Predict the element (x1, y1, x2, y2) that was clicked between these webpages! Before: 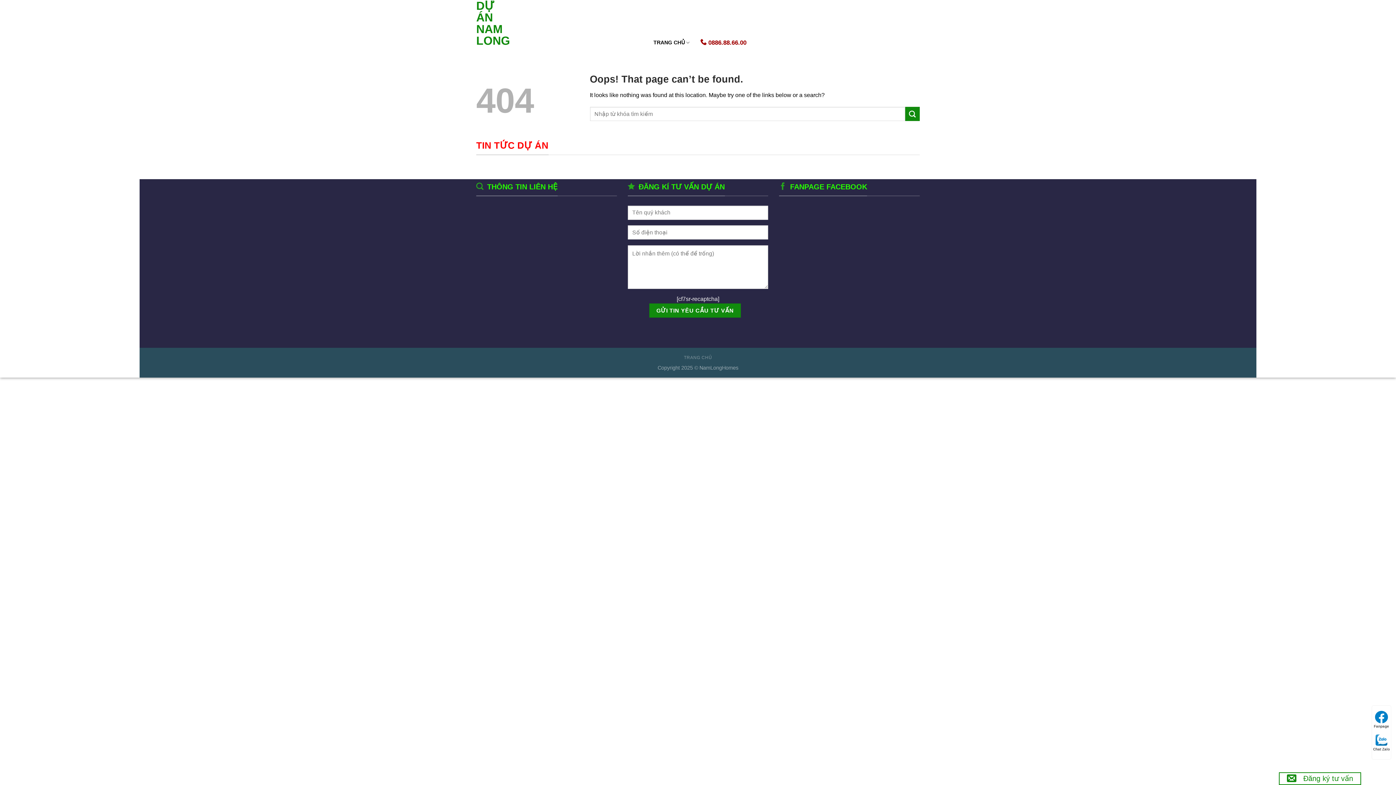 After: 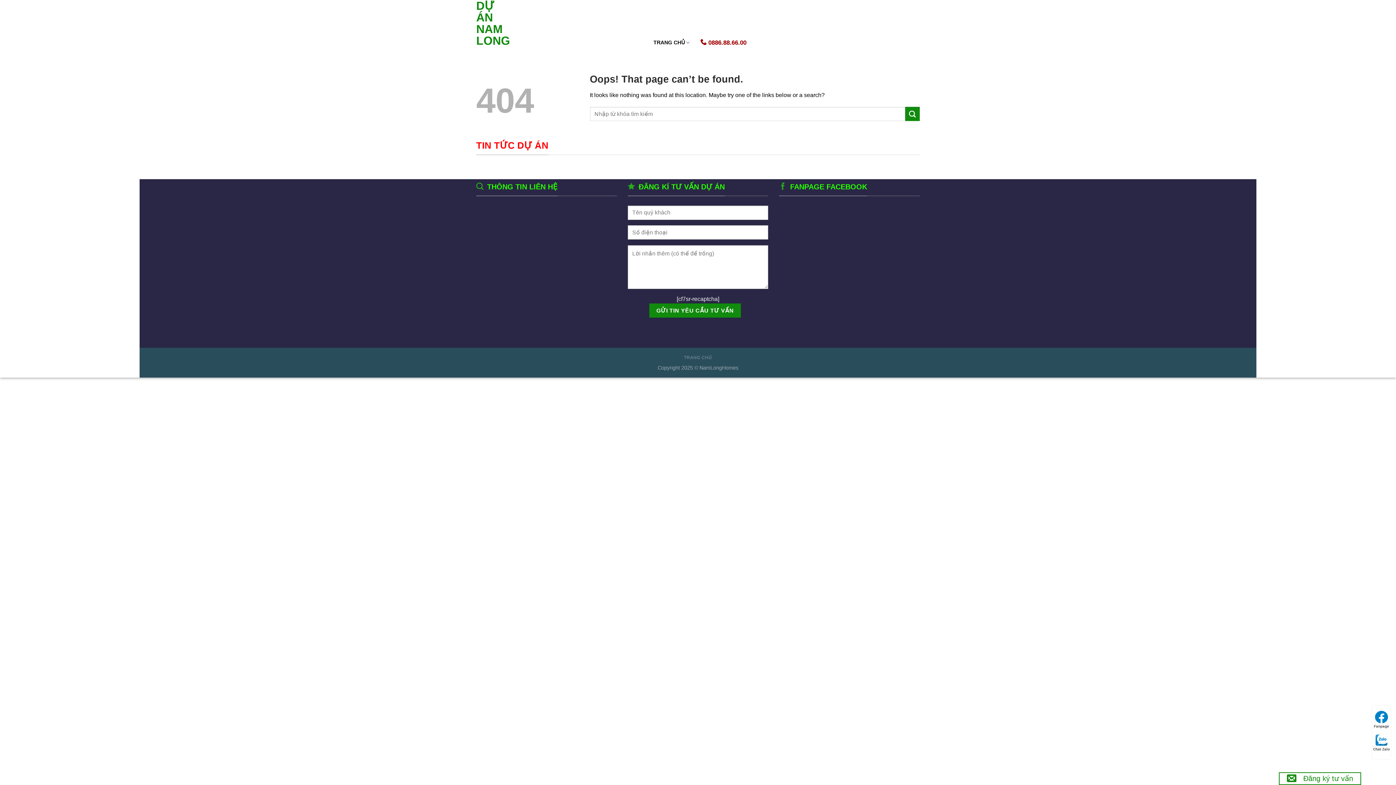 Action: label: Chat Zalo bbox: (1372, 732, 1391, 752)